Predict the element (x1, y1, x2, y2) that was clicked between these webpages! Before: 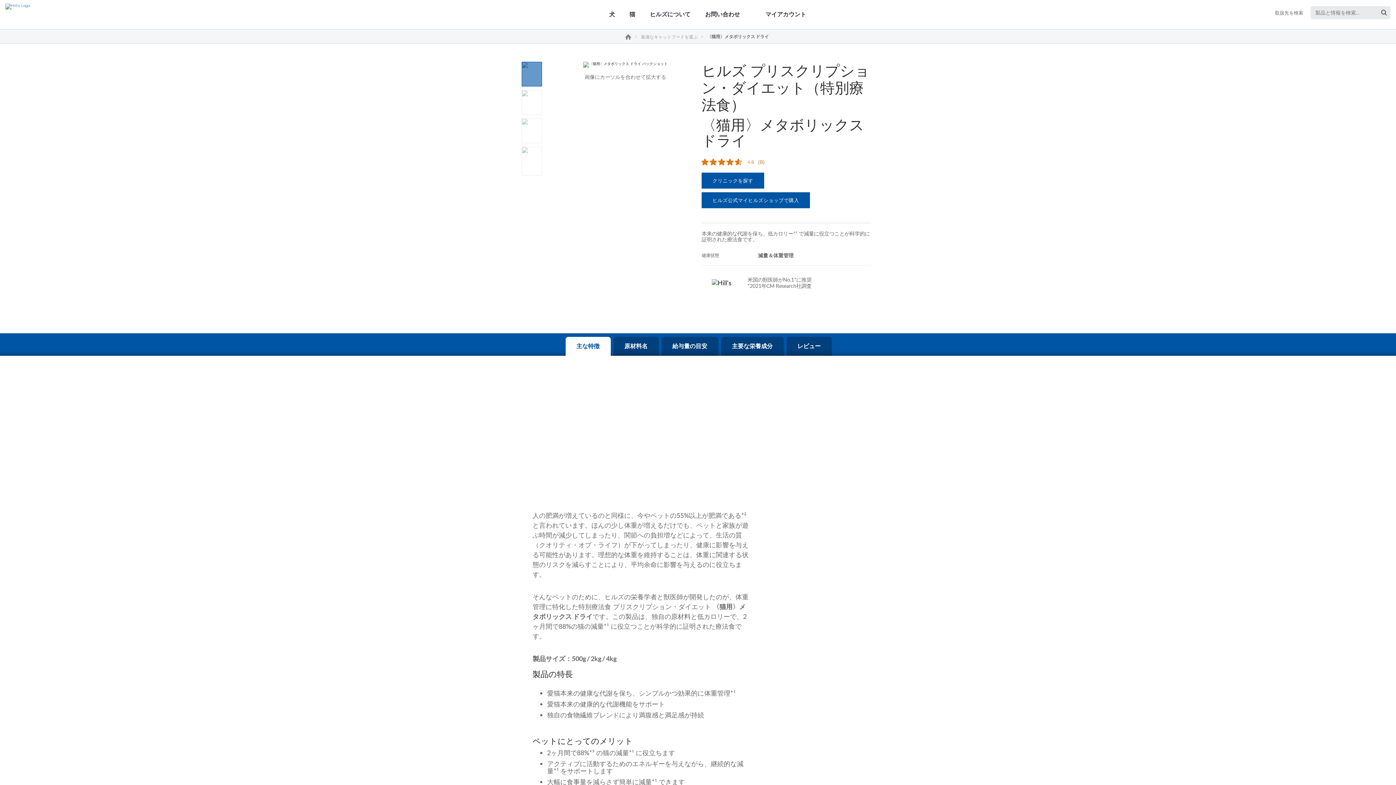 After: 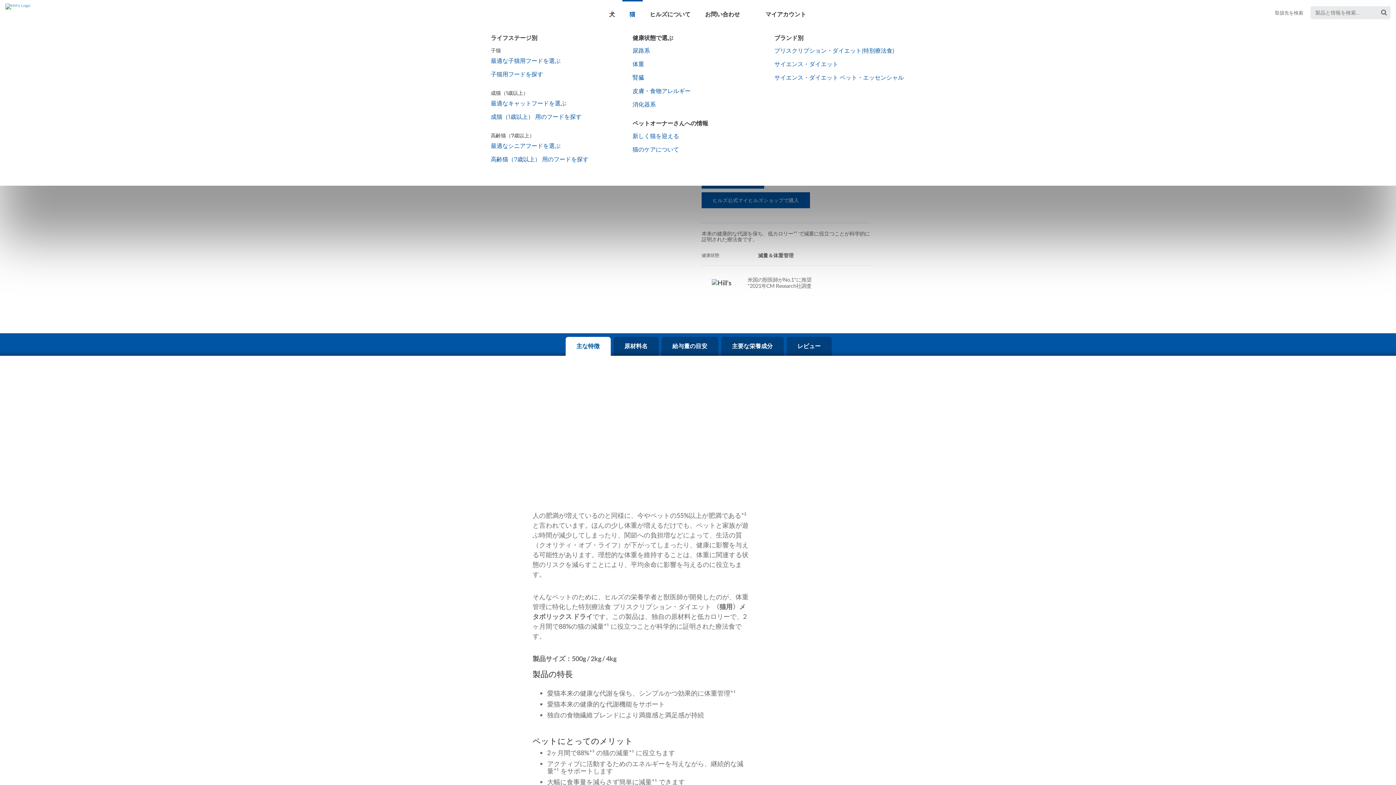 Action: bbox: (622, 0, 642, 29) label: 猫